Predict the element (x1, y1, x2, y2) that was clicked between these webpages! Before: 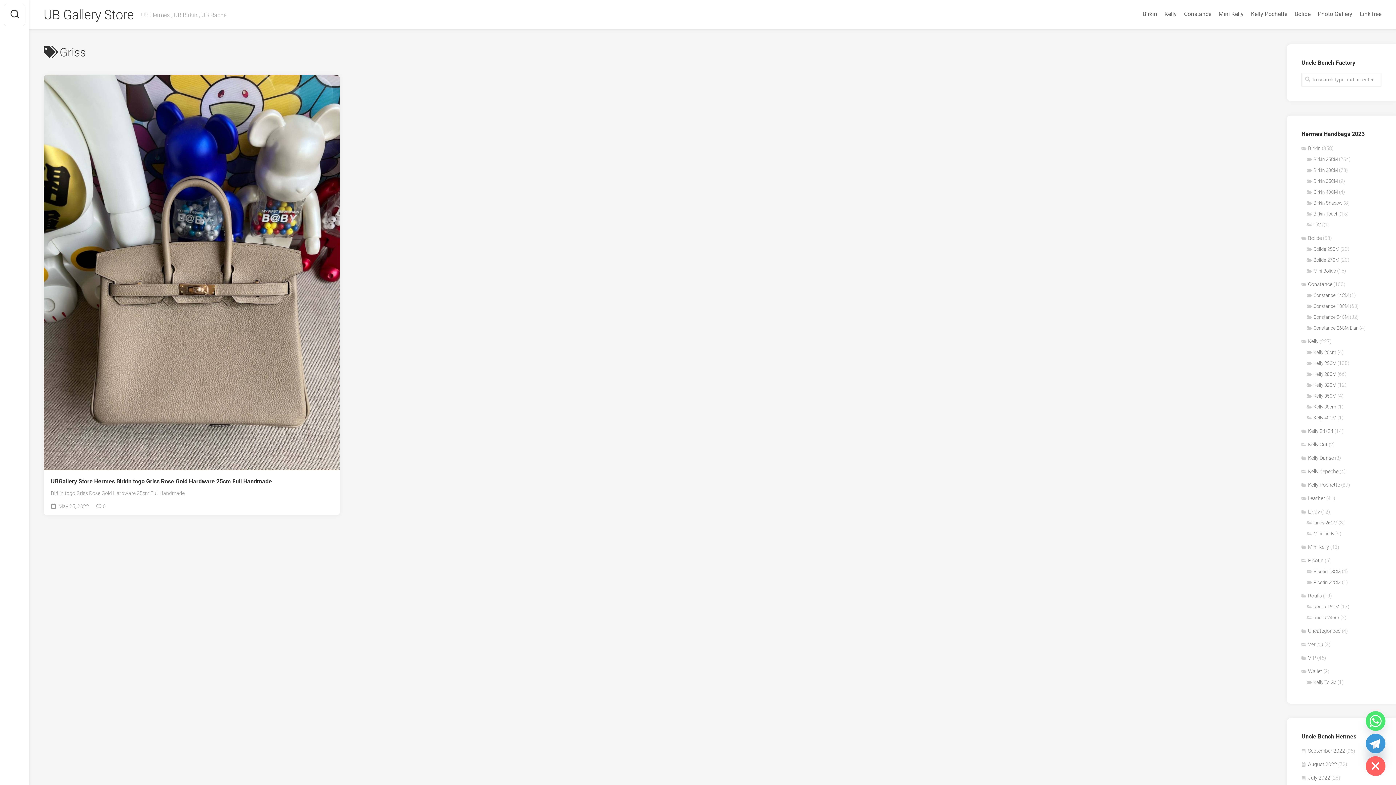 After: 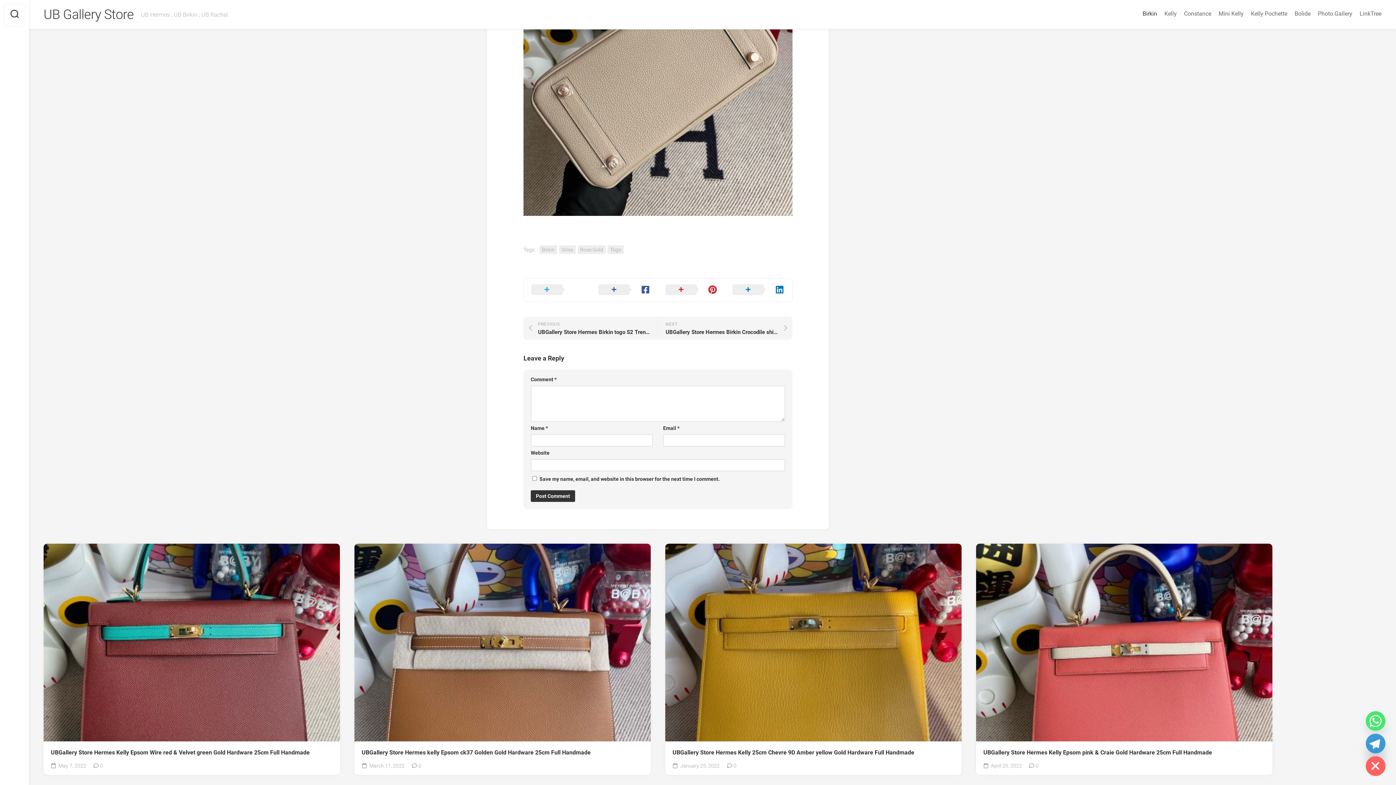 Action: bbox: (96, 503, 105, 509) label: 0